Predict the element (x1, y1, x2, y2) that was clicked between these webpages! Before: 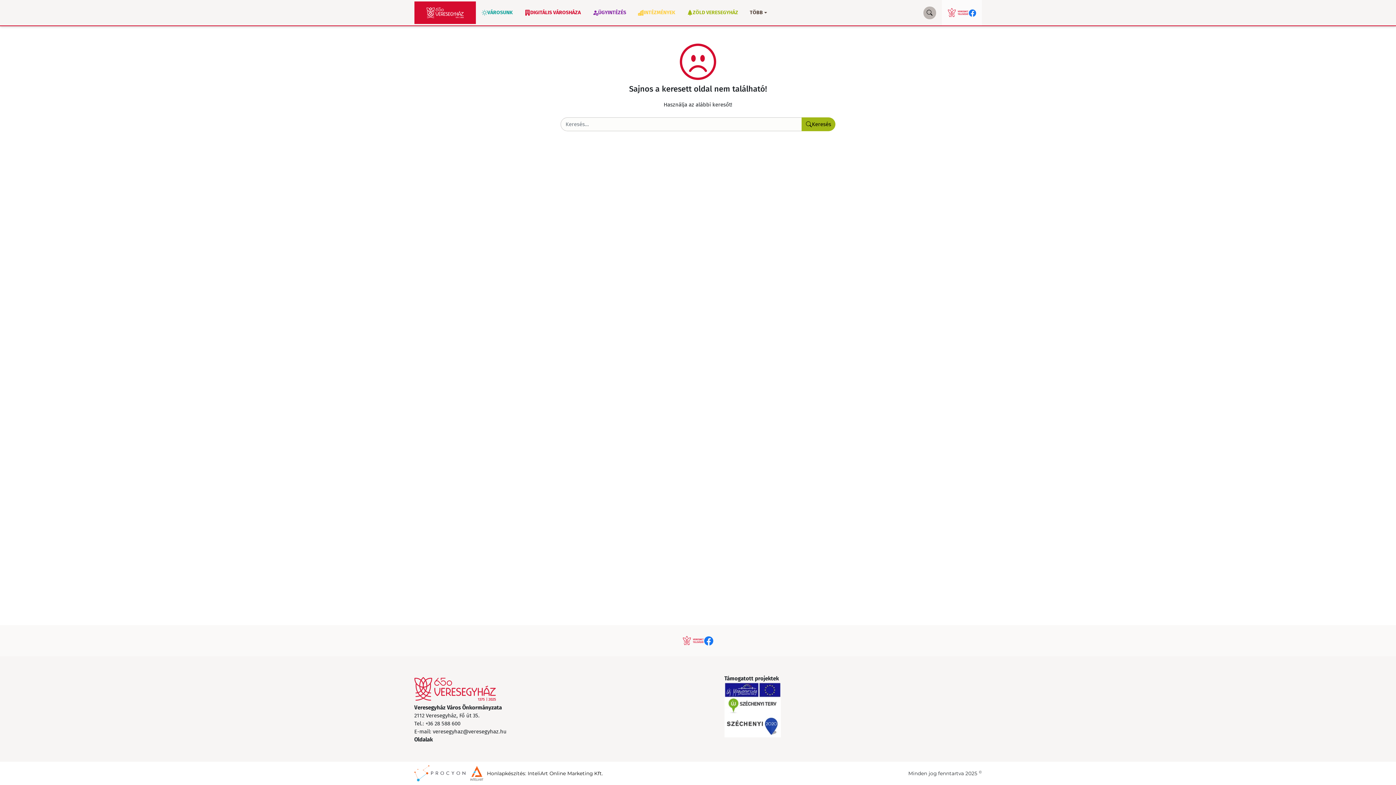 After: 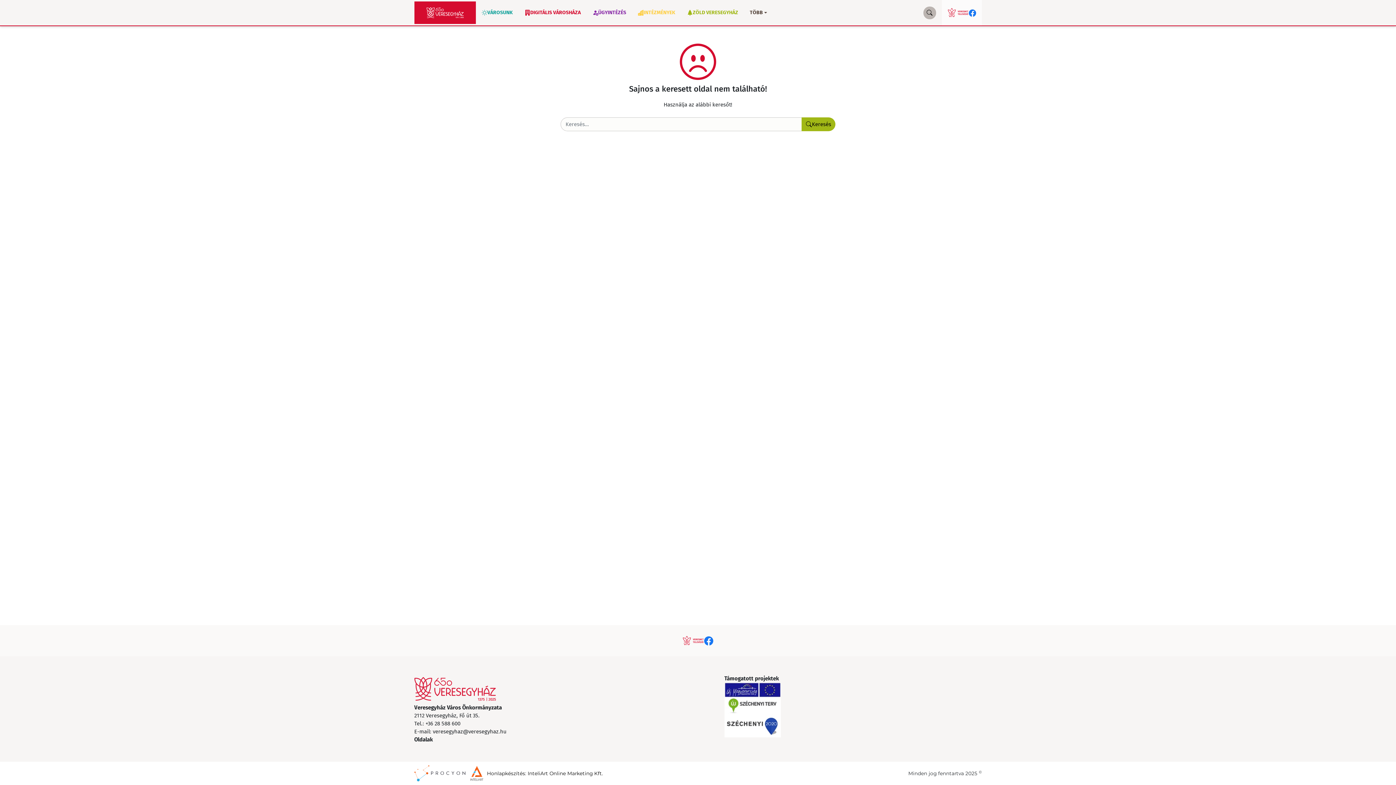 Action: bbox: (968, 8, 976, 16)